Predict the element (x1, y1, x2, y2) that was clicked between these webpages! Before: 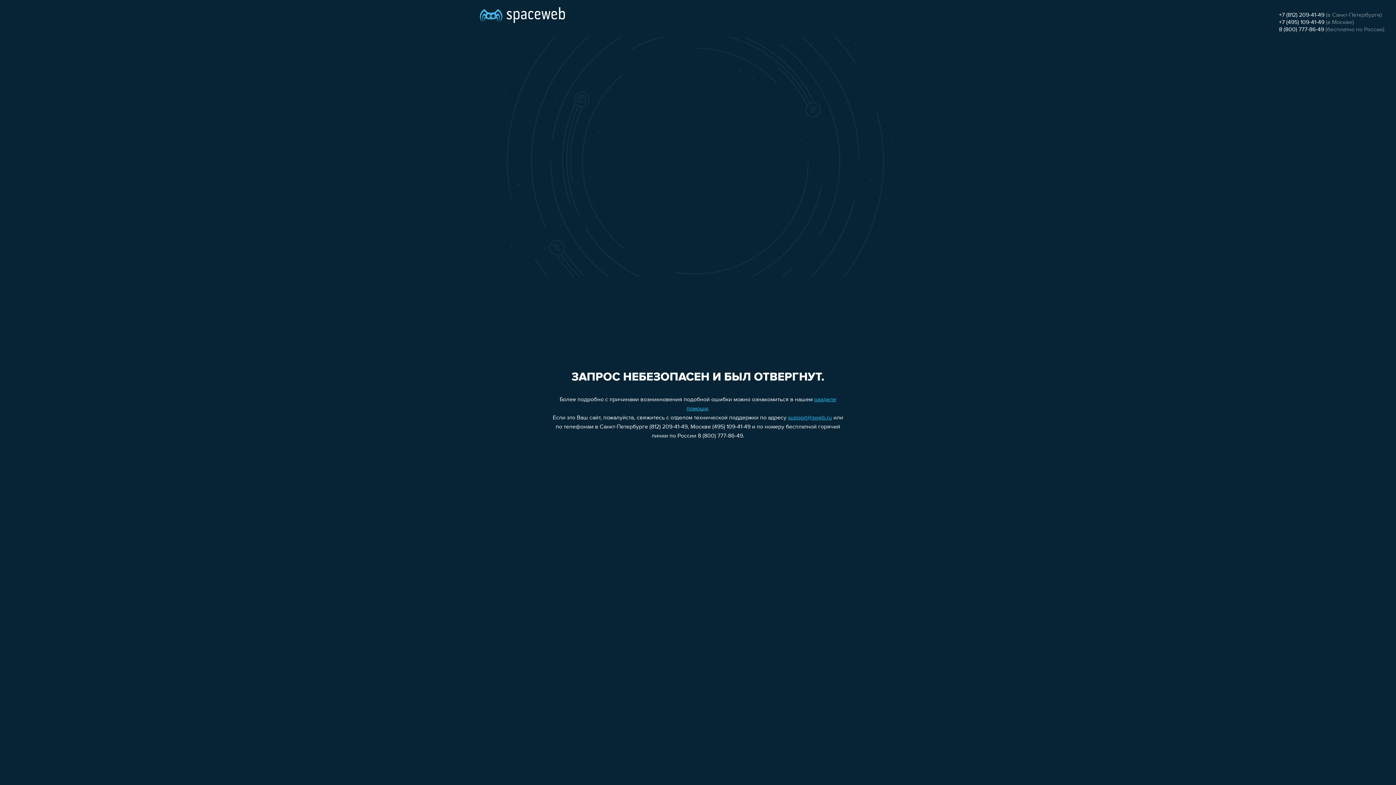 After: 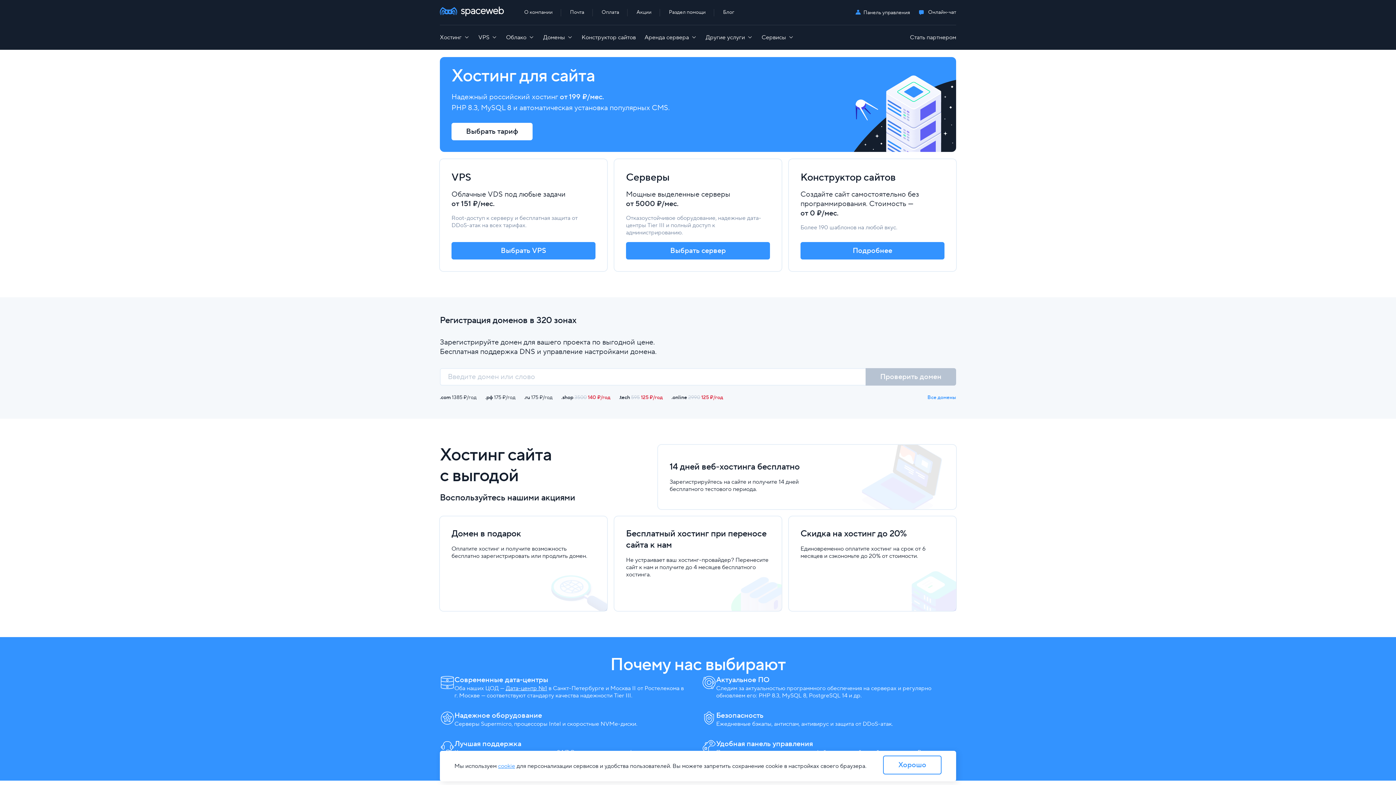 Action: bbox: (480, 0, 565, 25)